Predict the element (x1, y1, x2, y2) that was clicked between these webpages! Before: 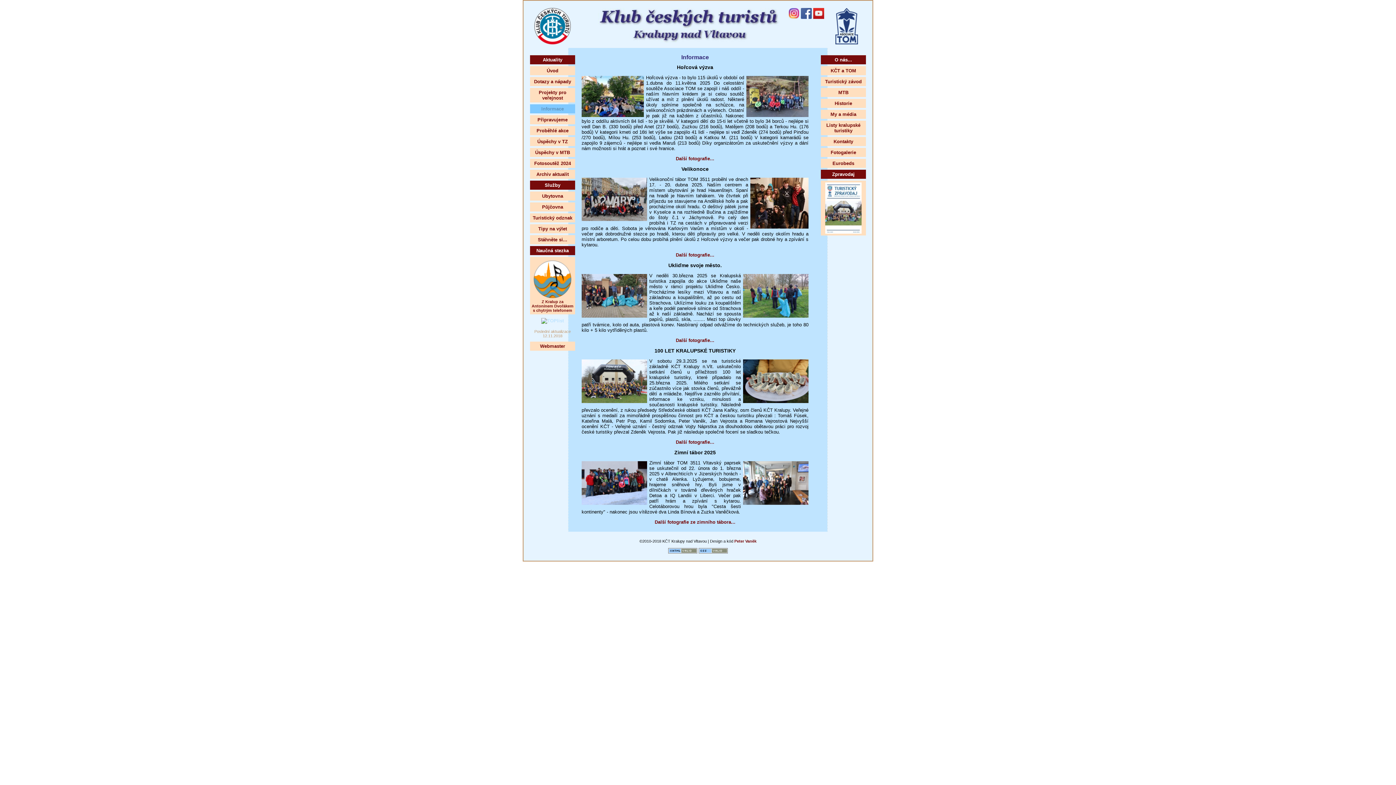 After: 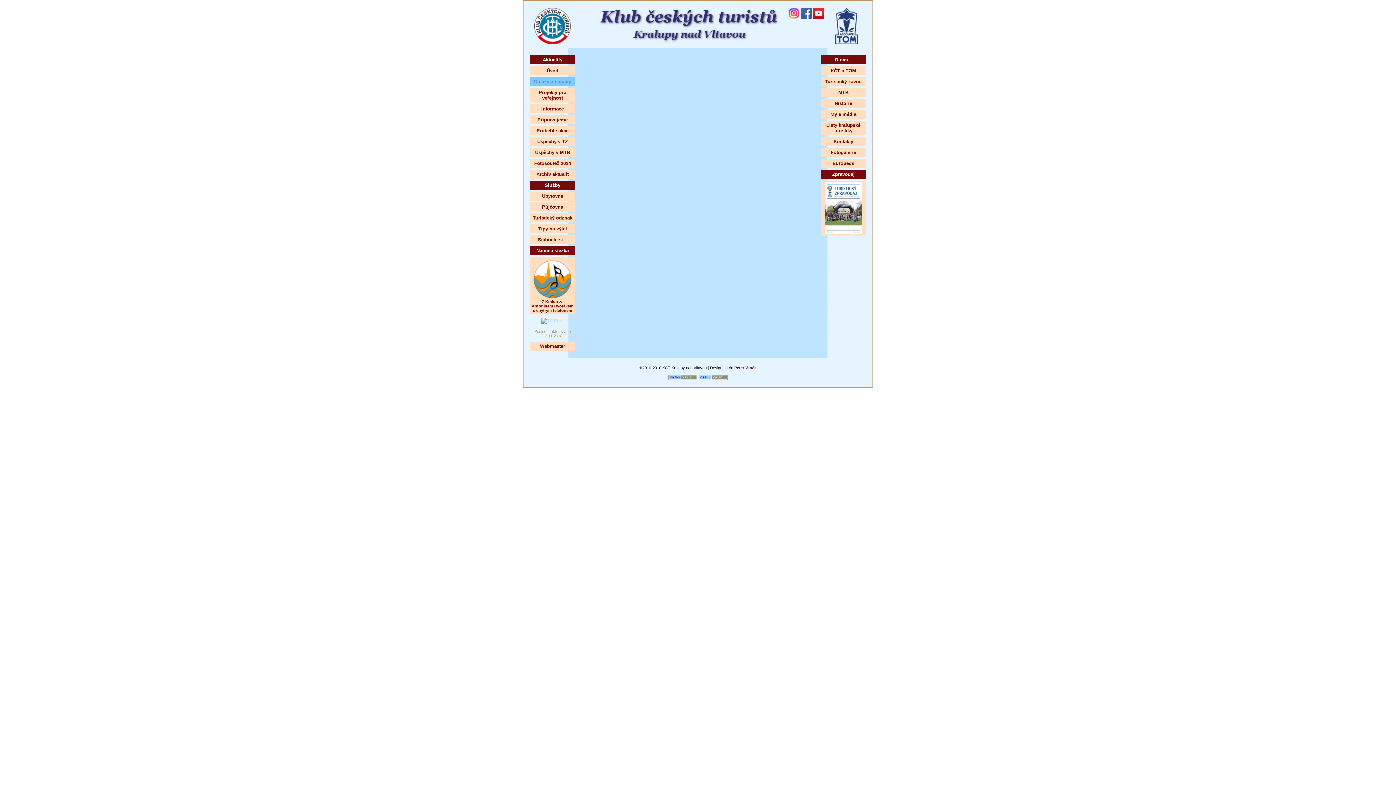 Action: bbox: (530, 77, 575, 86) label: Dotazy a nápady